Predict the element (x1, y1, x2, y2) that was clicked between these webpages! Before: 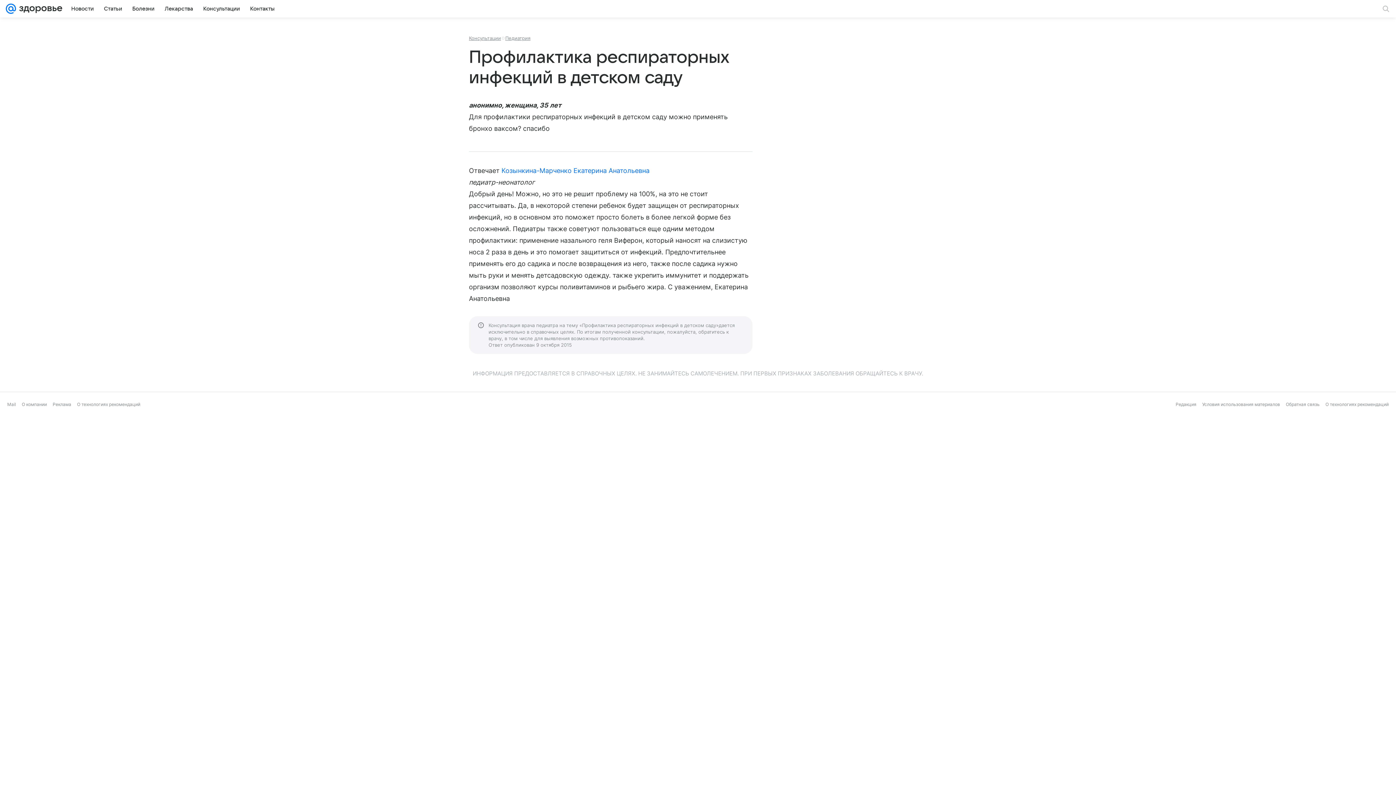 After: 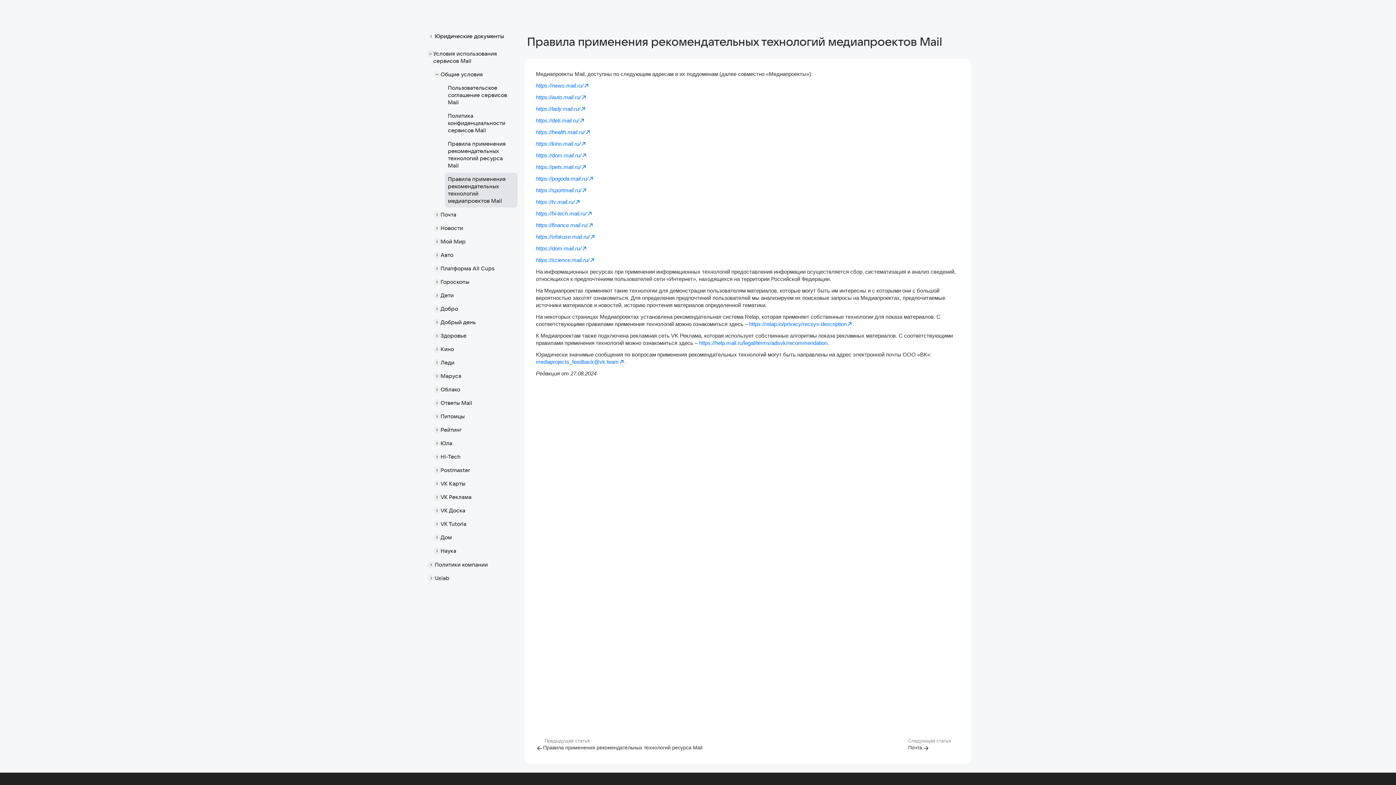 Action: bbox: (77, 401, 140, 407) label: О технологиях рекомендаций